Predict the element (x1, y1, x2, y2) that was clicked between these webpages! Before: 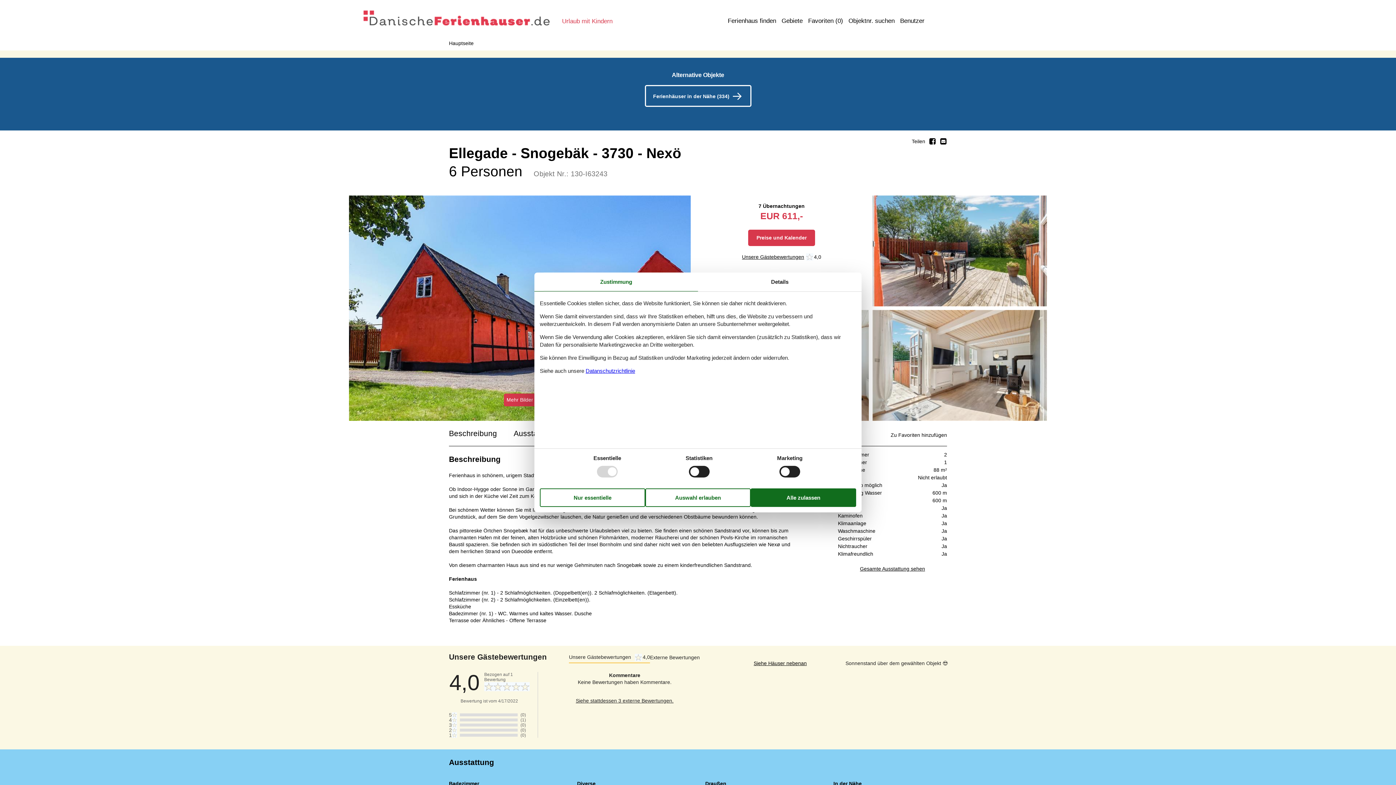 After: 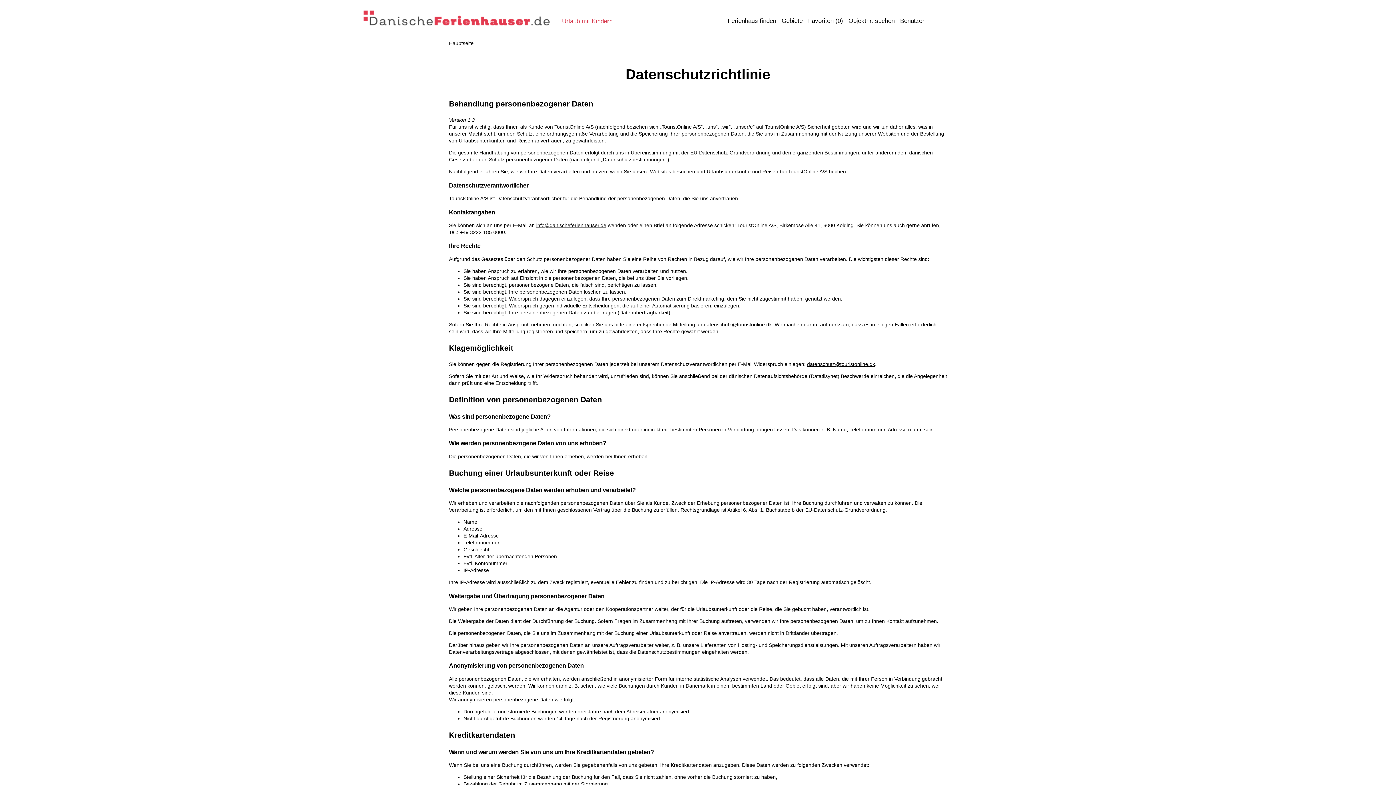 Action: bbox: (585, 367, 635, 374) label: Datanschutzrichtlinie